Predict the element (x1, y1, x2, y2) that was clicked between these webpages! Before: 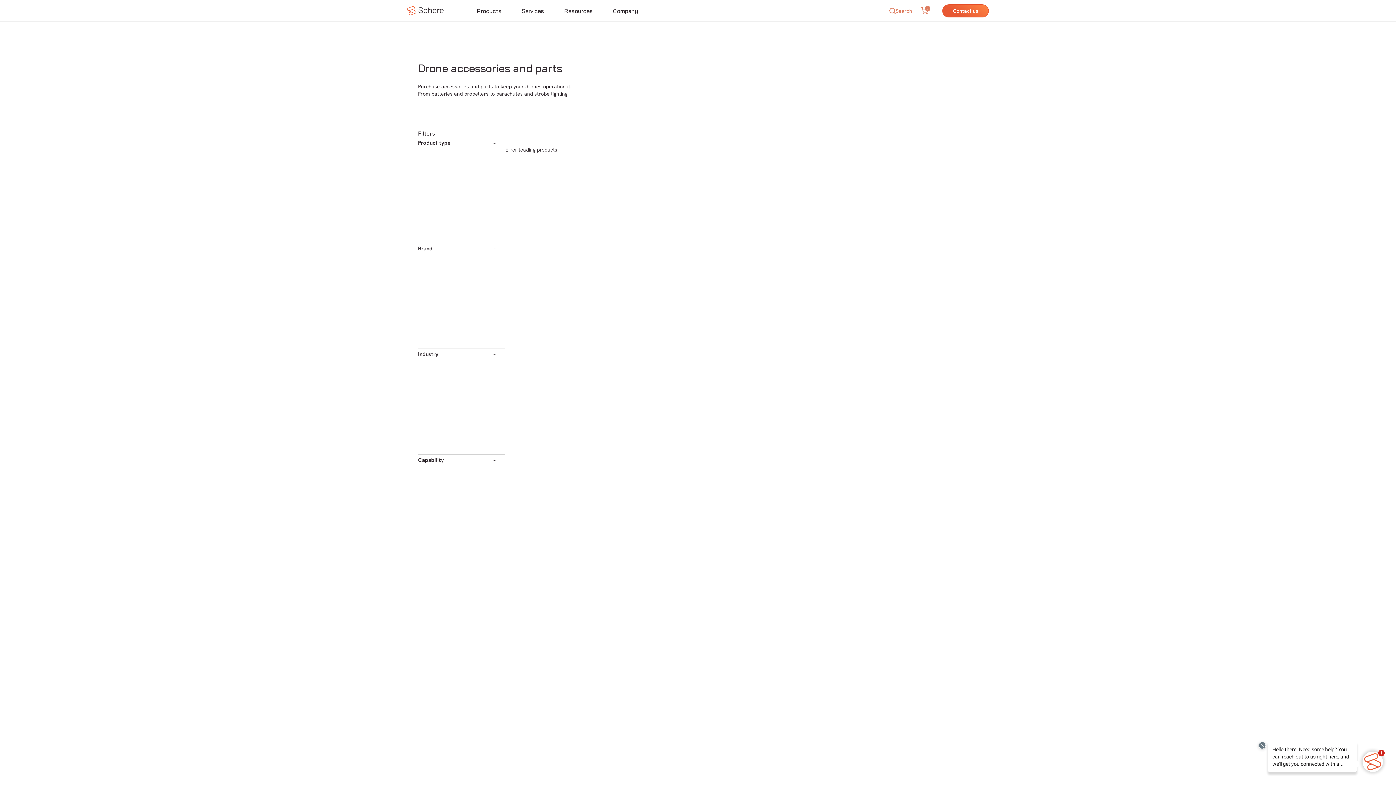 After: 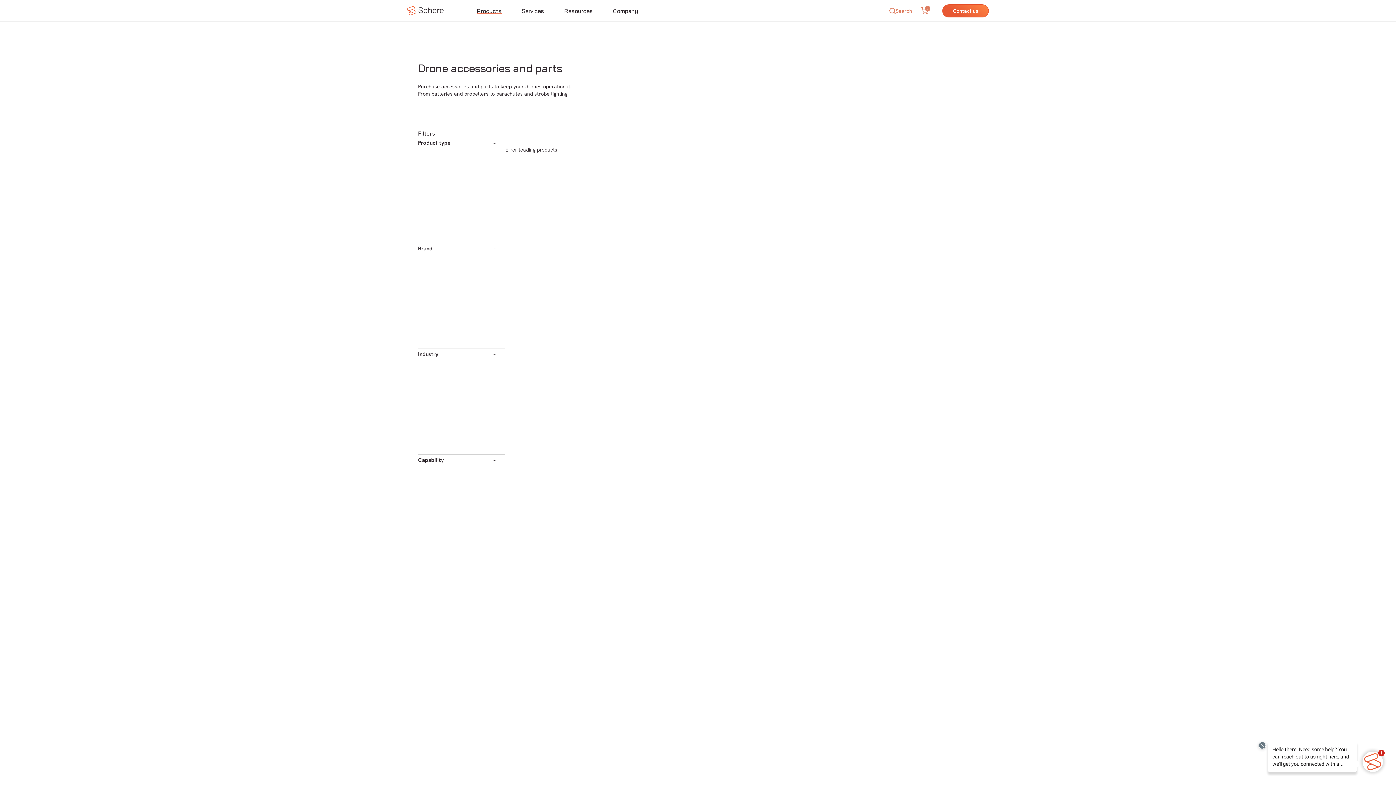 Action: label: Products bbox: (471, 0, 507, 21)